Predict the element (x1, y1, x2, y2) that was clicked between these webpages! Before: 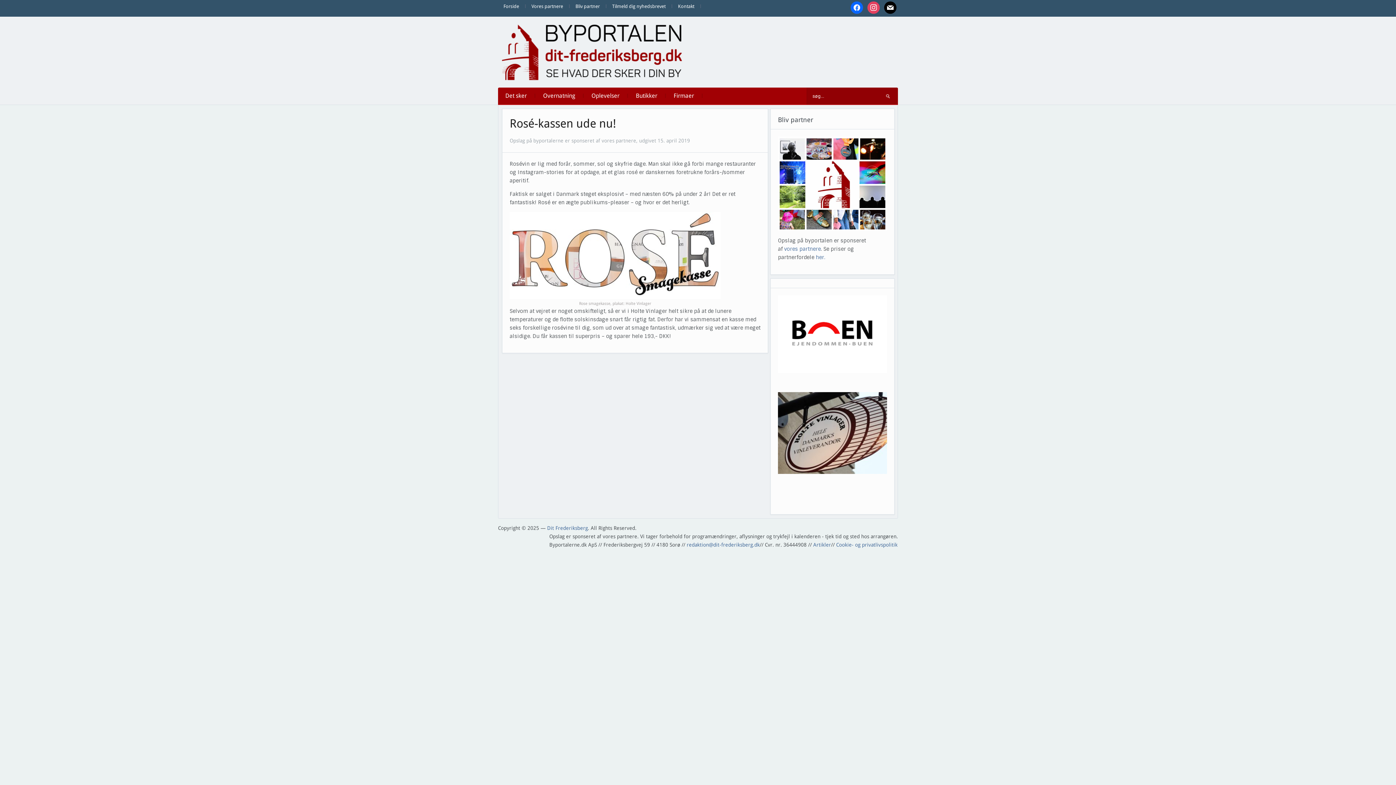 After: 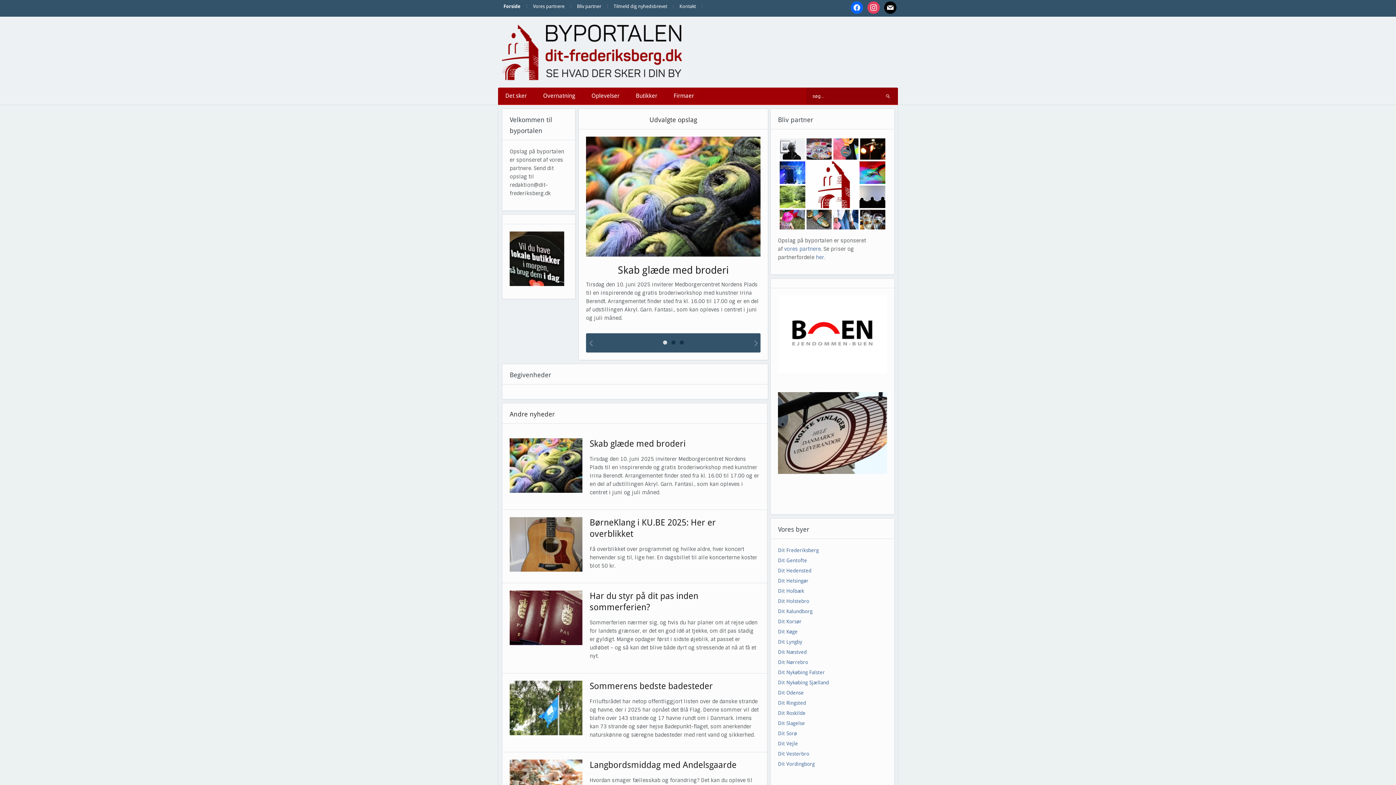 Action: bbox: (501, 49, 682, 54)